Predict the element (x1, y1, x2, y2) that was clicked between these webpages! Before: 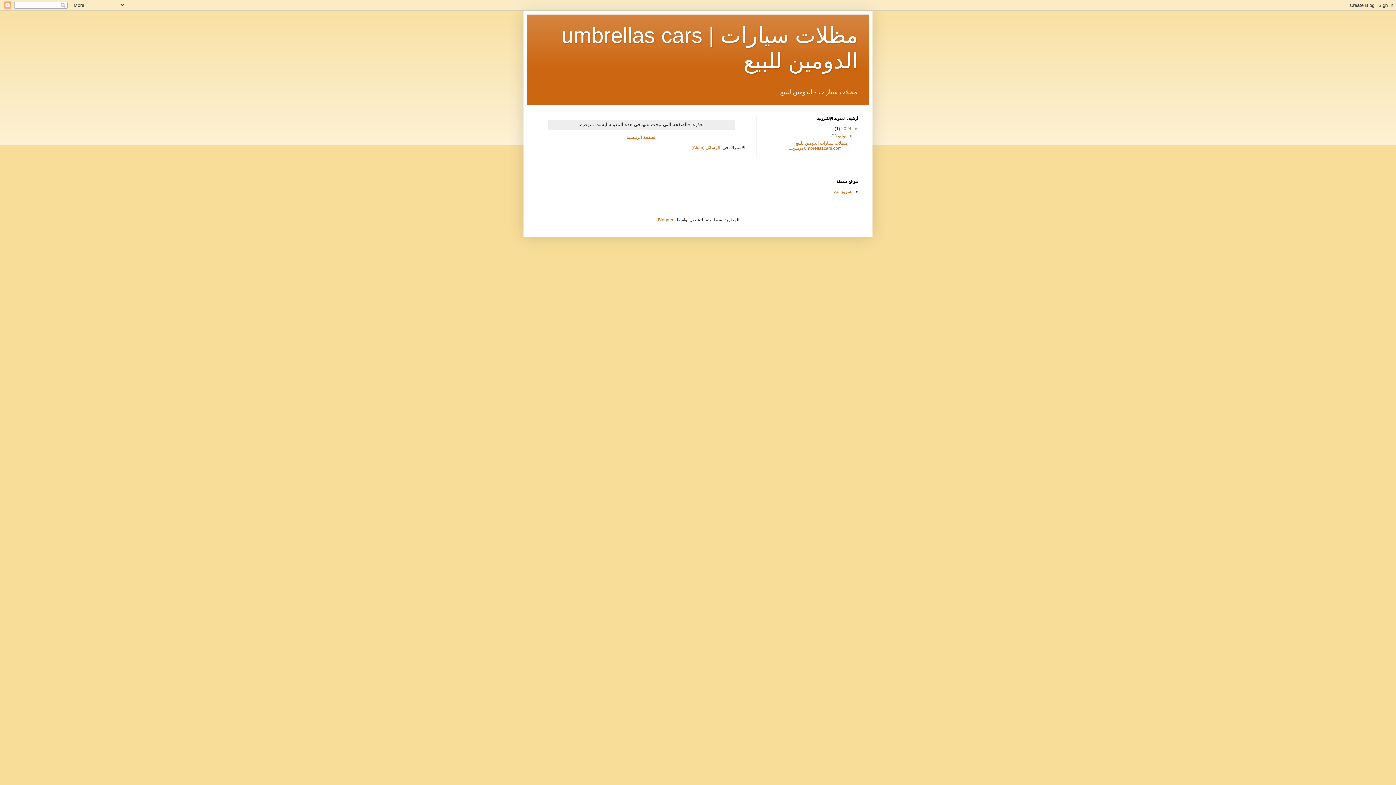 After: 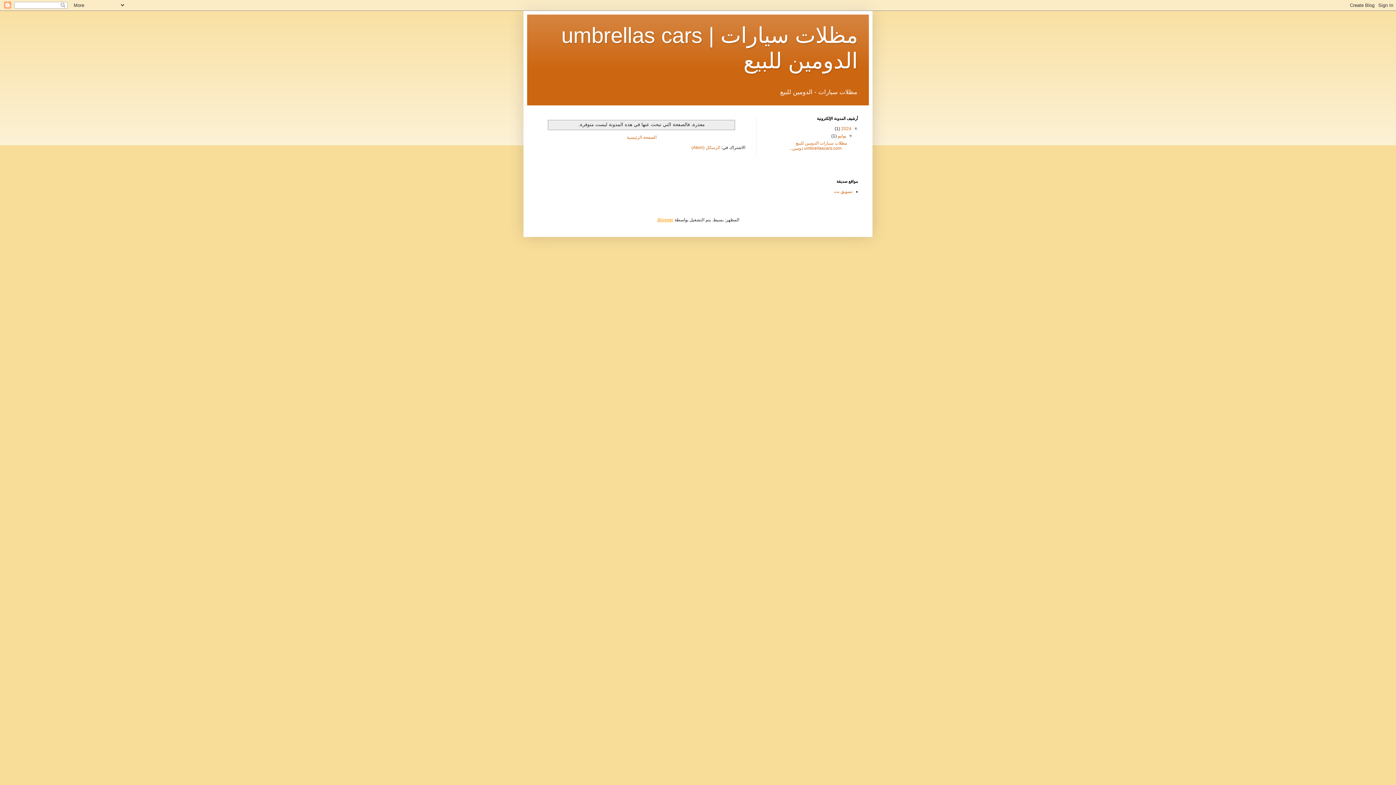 Action: bbox: (658, 217, 673, 222) label: Blogger